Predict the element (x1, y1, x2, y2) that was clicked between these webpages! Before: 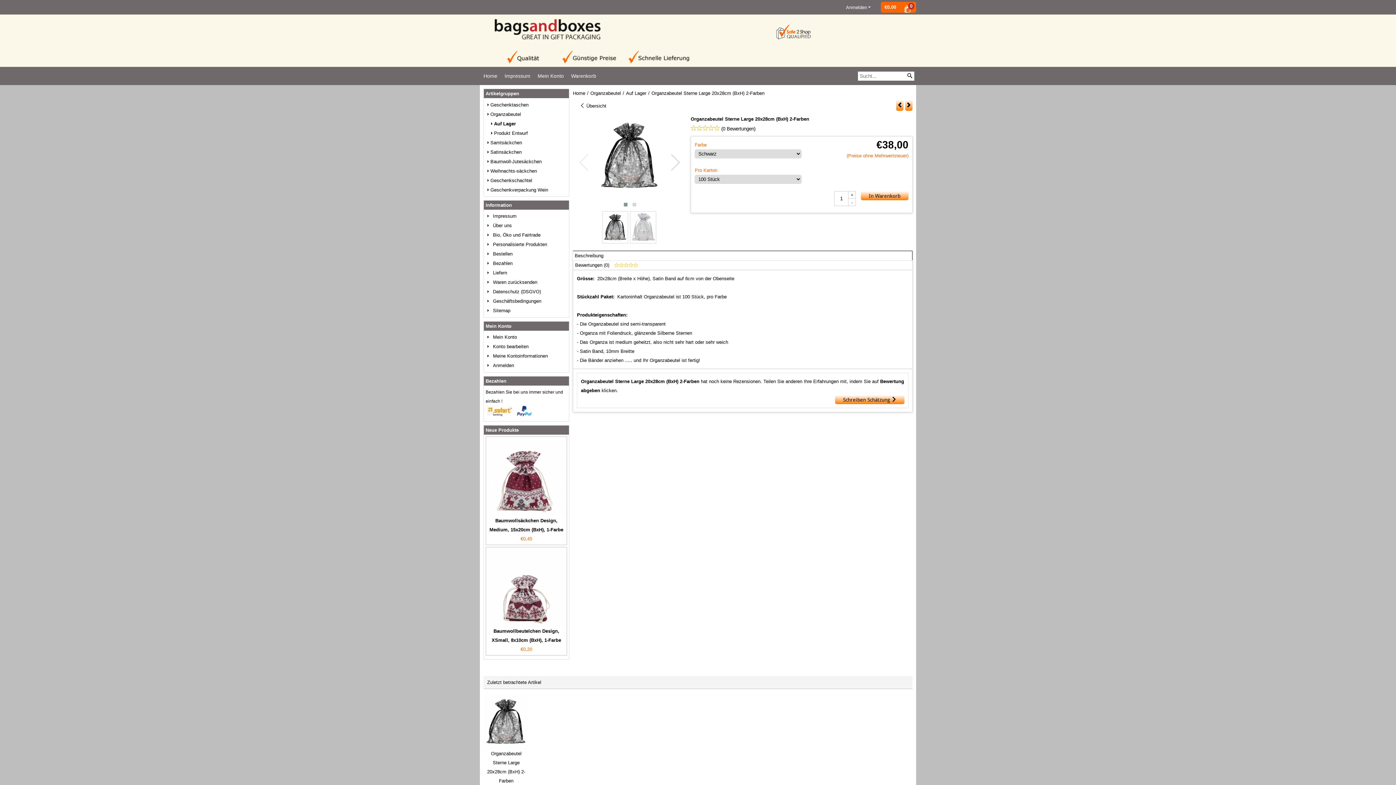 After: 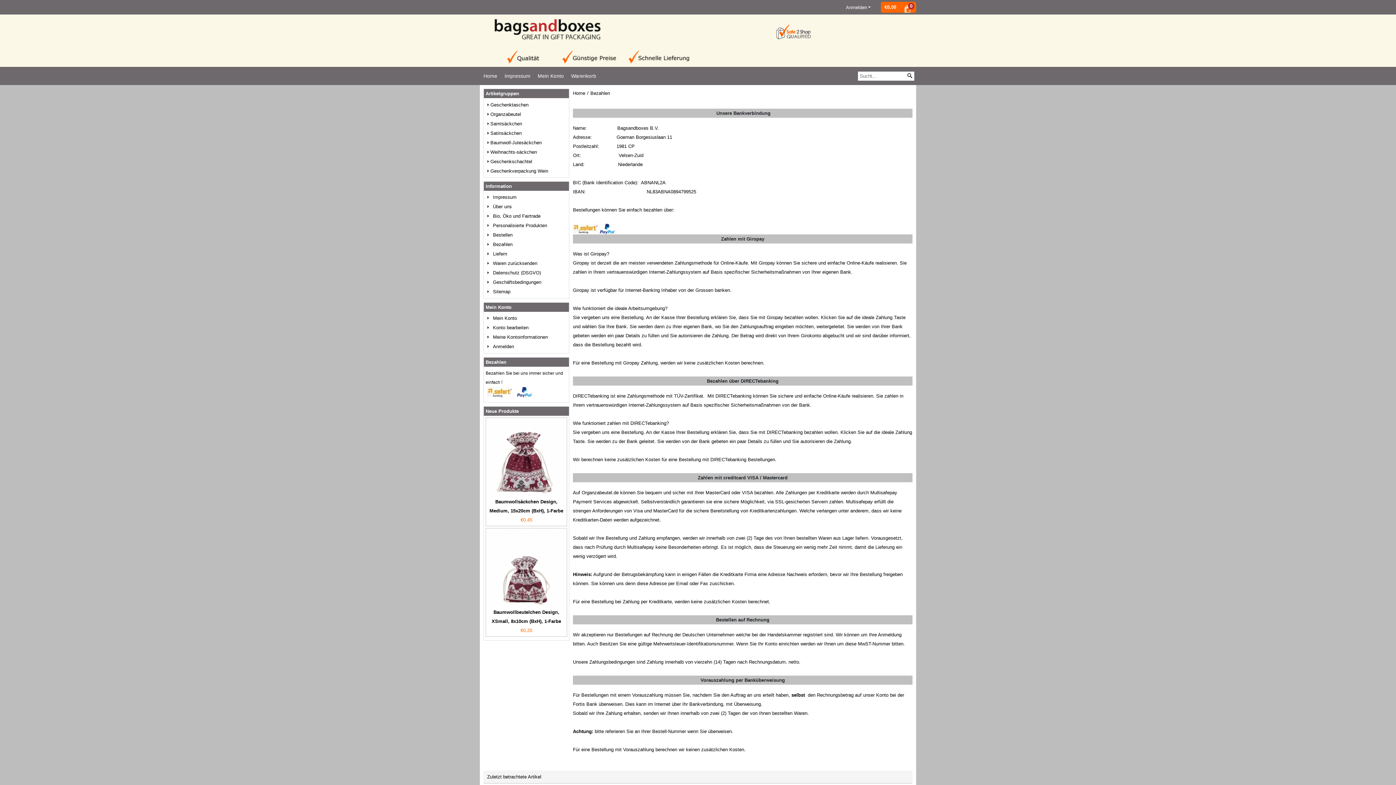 Action: label: Bezahlen bbox: (493, 260, 512, 266)